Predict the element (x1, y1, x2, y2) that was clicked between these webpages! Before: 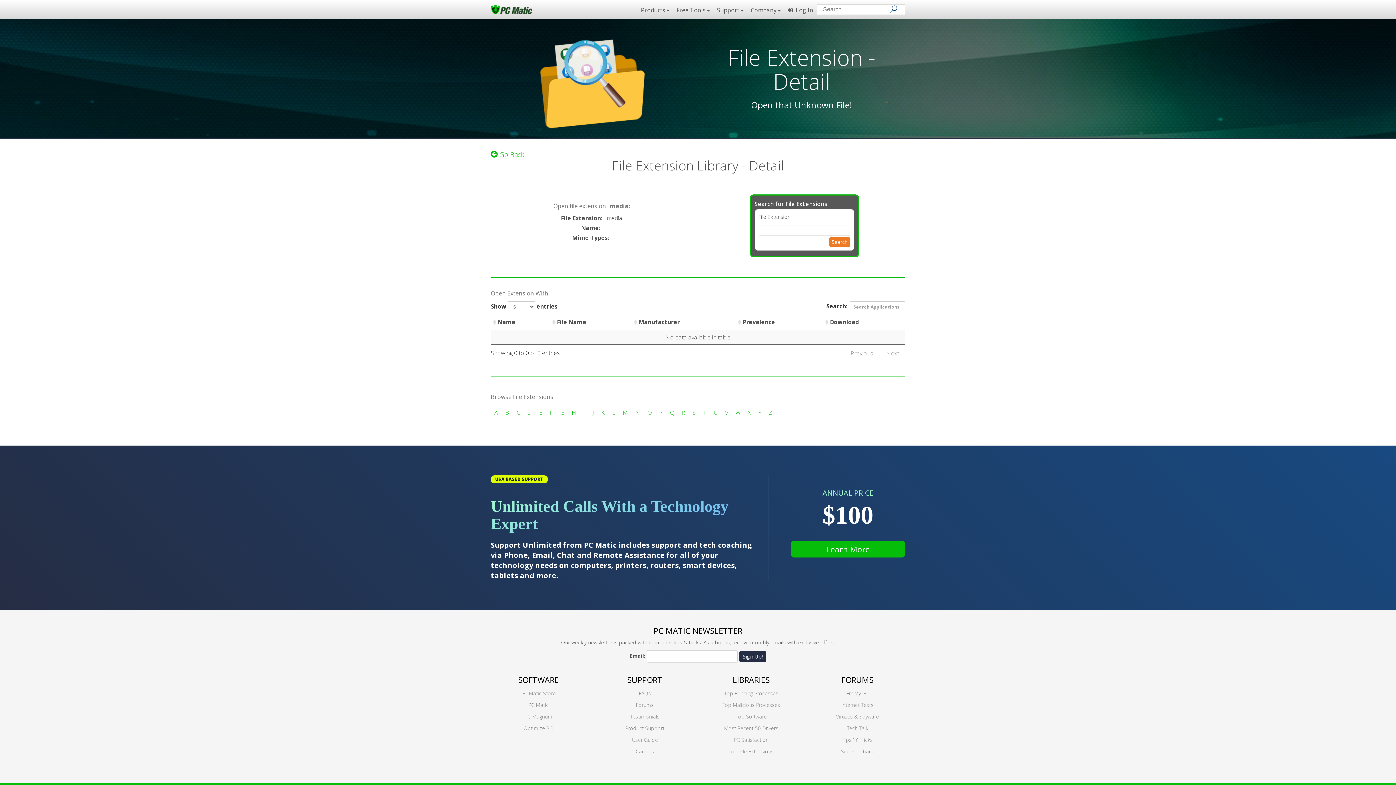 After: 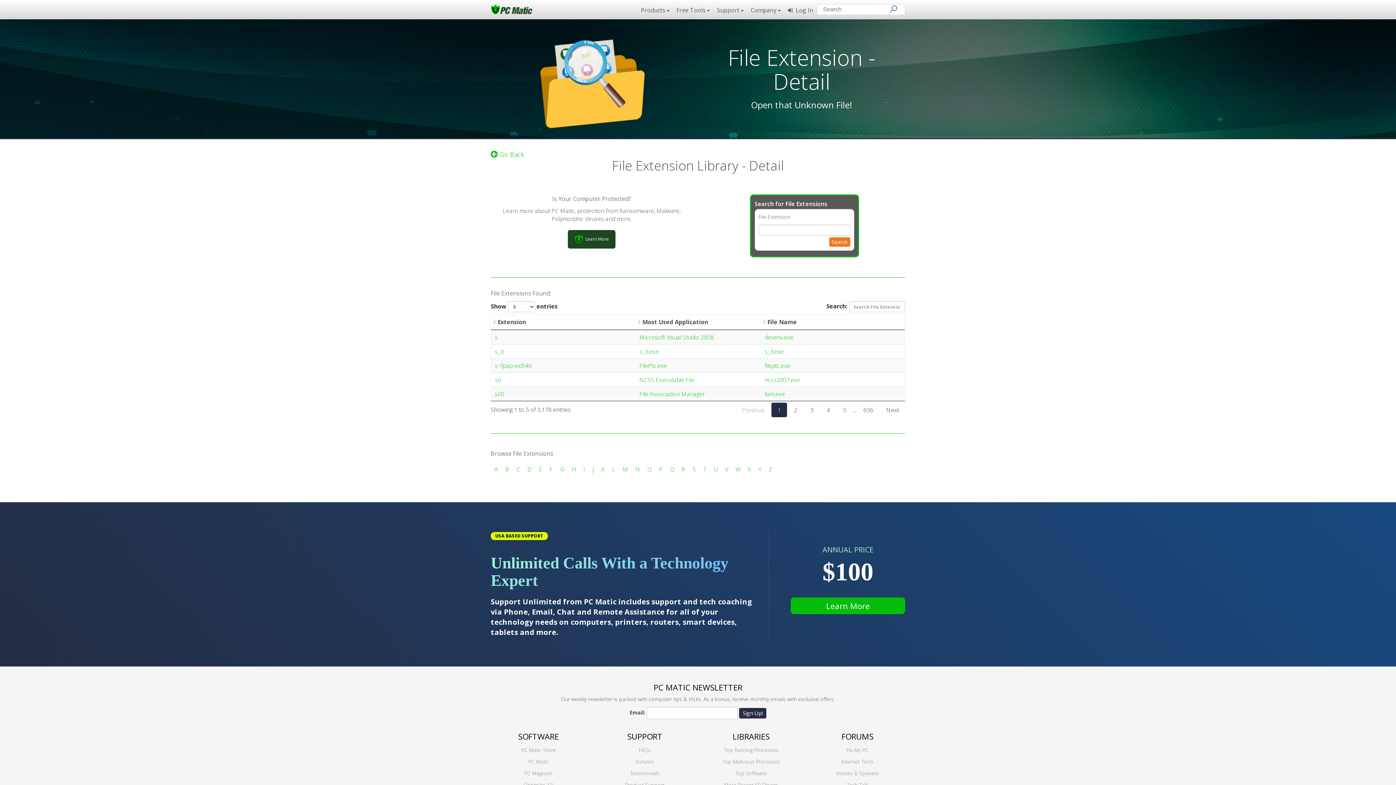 Action: label: S bbox: (692, 408, 696, 416)